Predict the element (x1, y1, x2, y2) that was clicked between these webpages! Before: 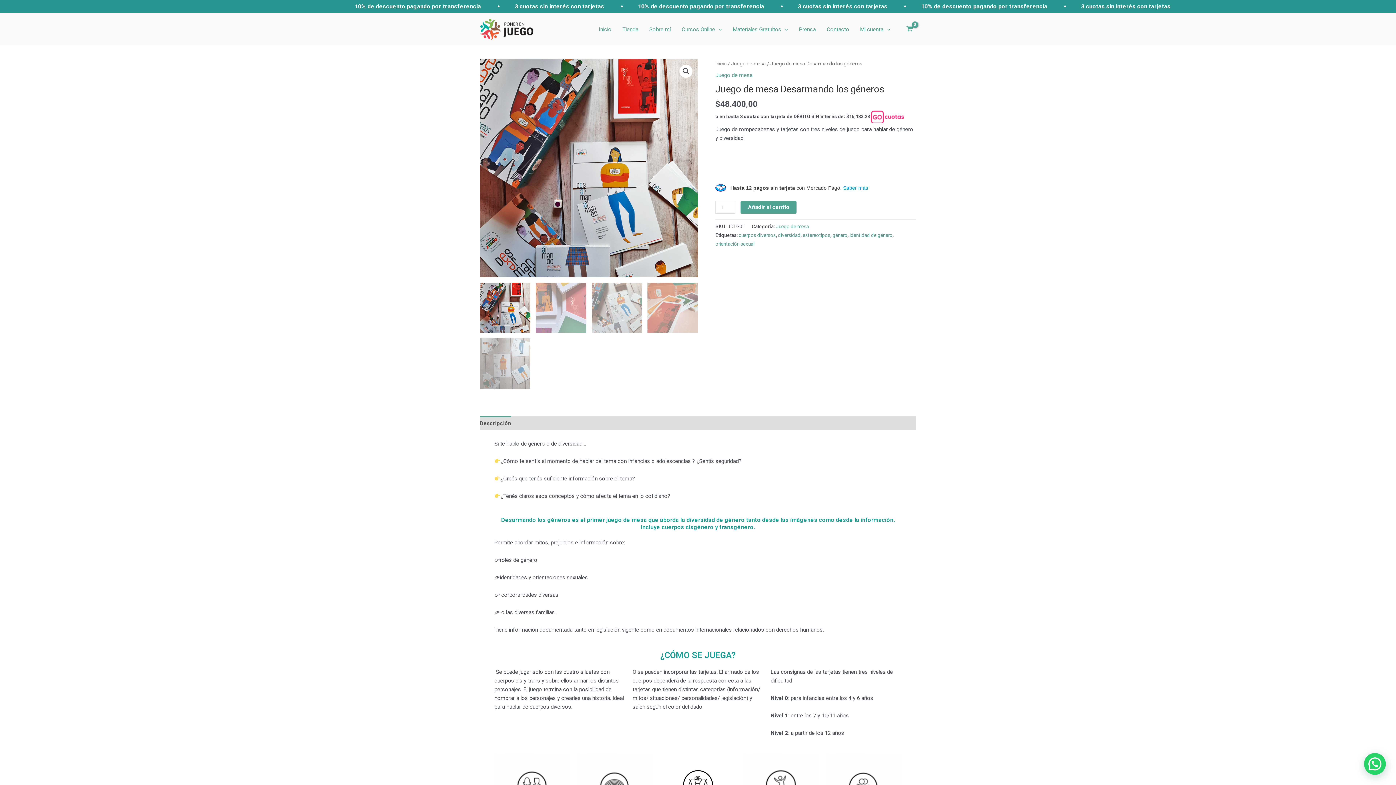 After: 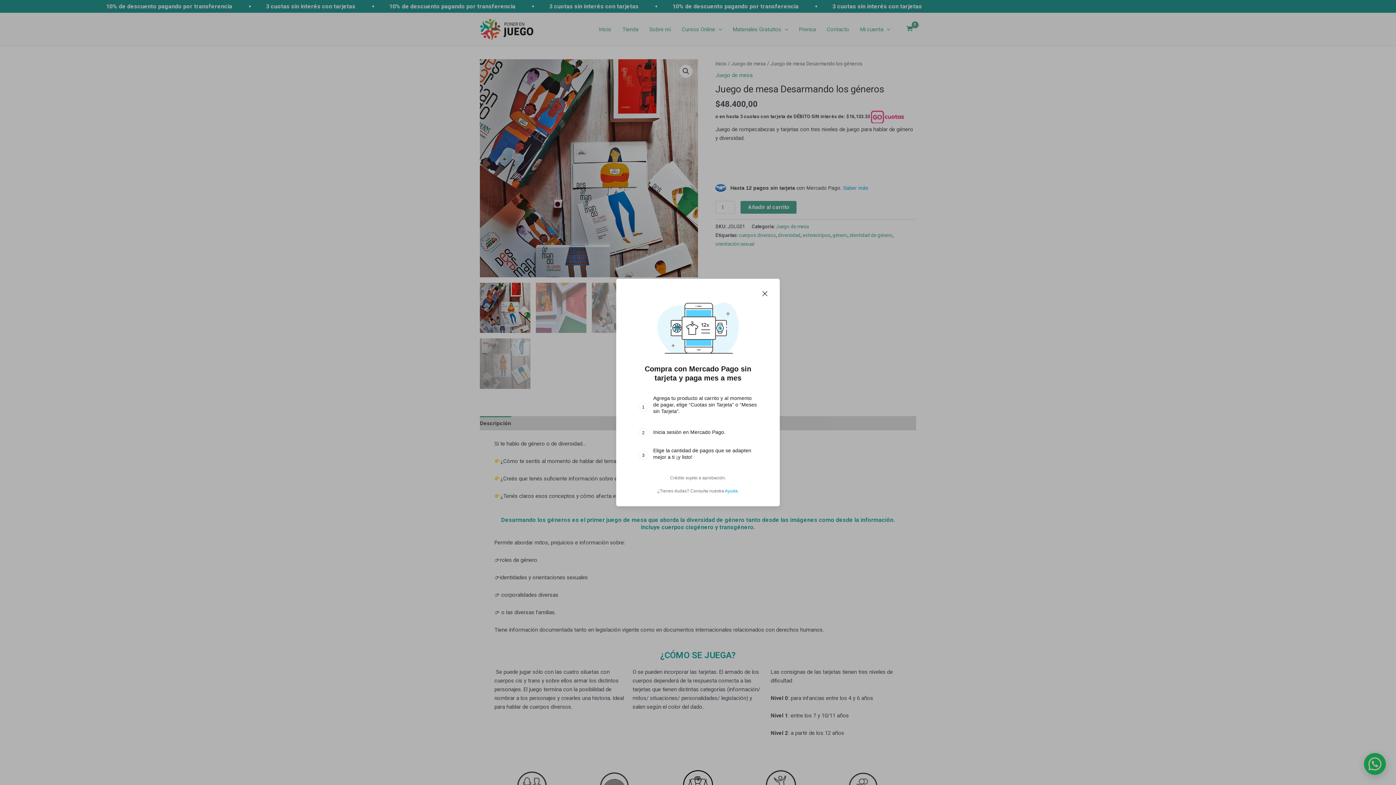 Action: bbox: (843, 184, 868, 190) label: Saber más